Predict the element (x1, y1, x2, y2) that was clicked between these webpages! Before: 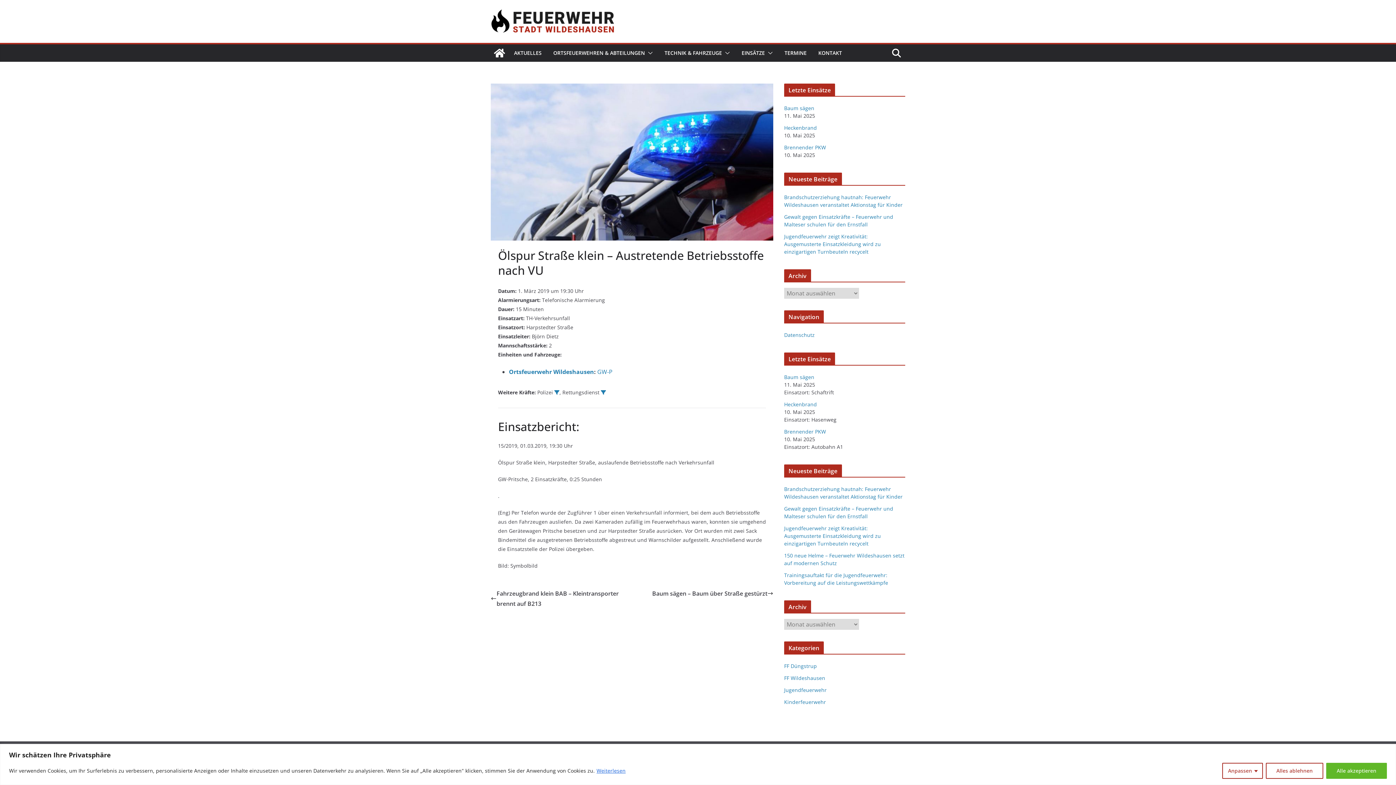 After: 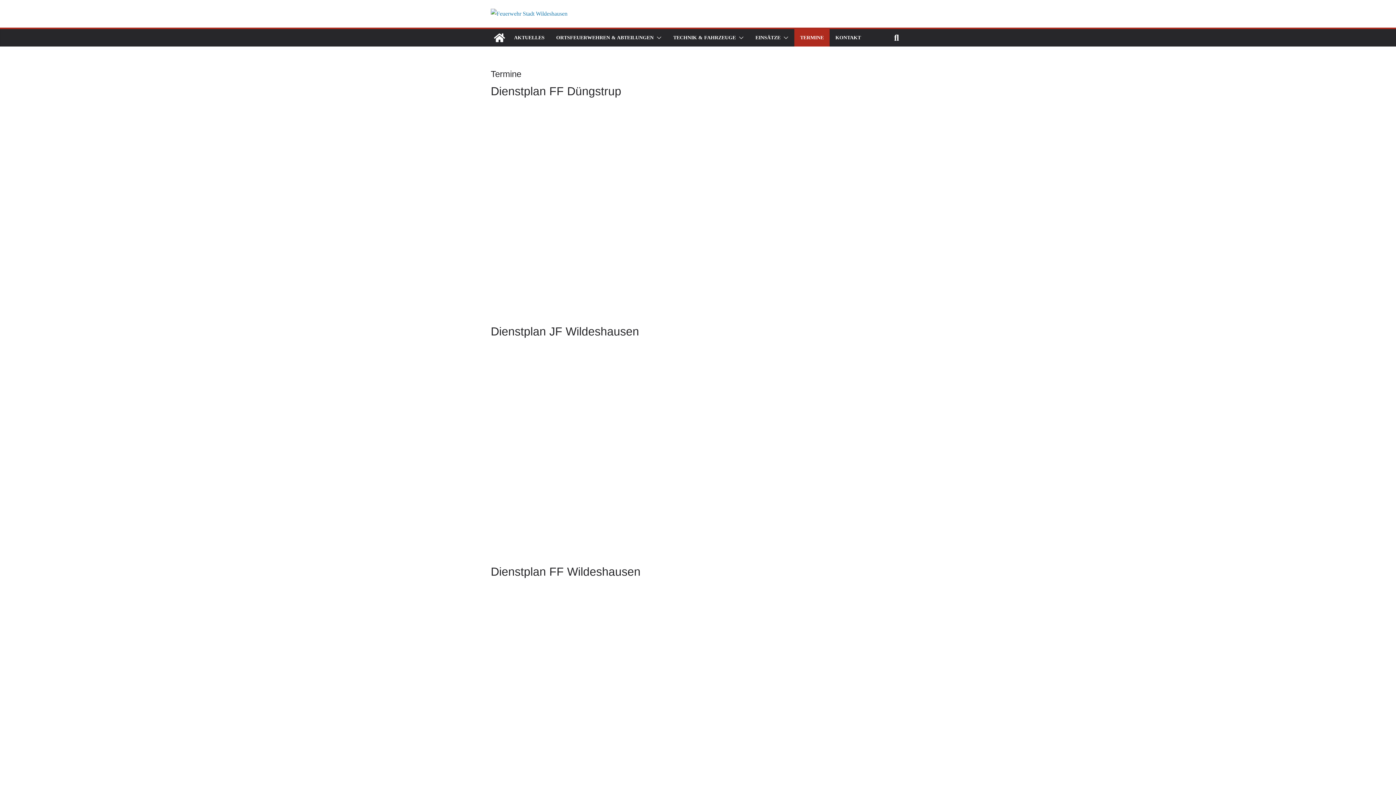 Action: label: TERMINE bbox: (784, 47, 806, 58)